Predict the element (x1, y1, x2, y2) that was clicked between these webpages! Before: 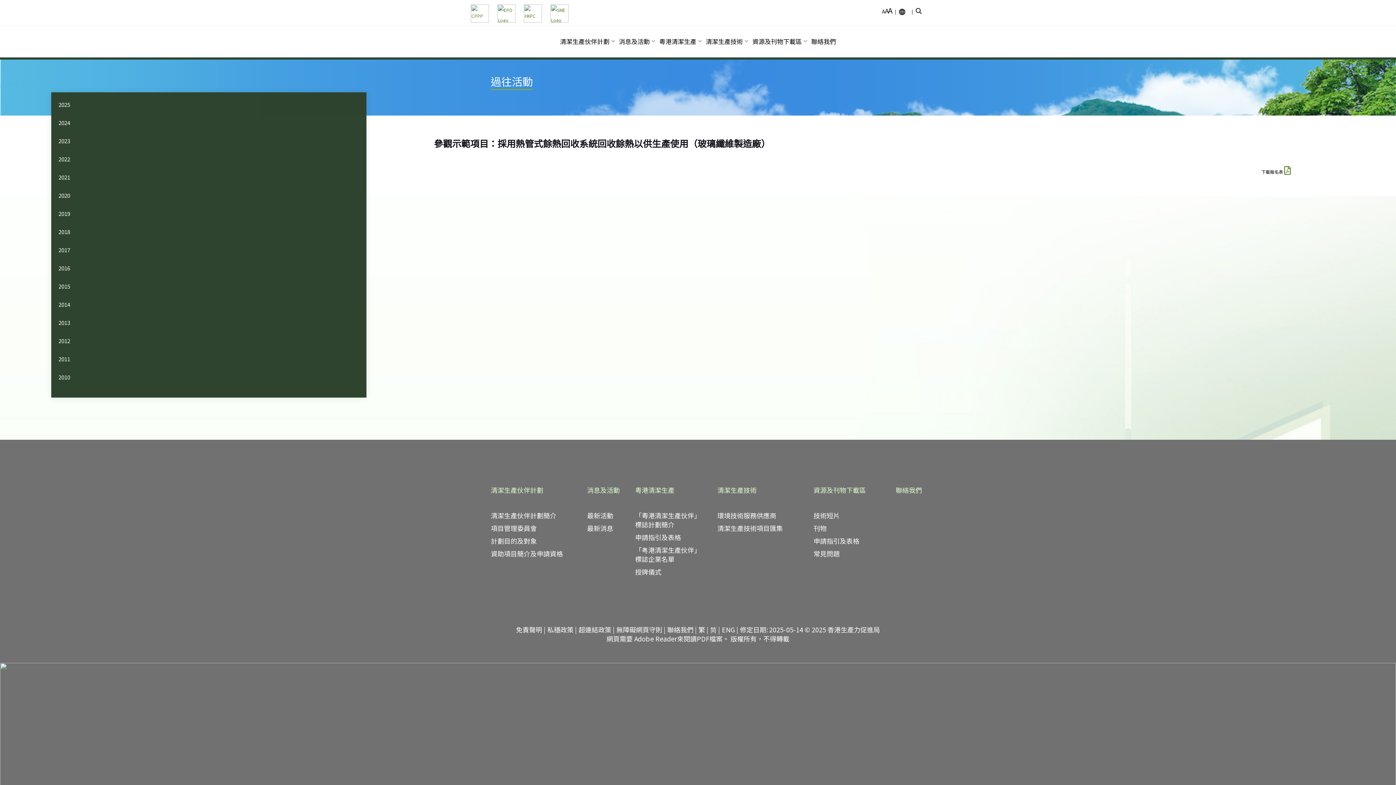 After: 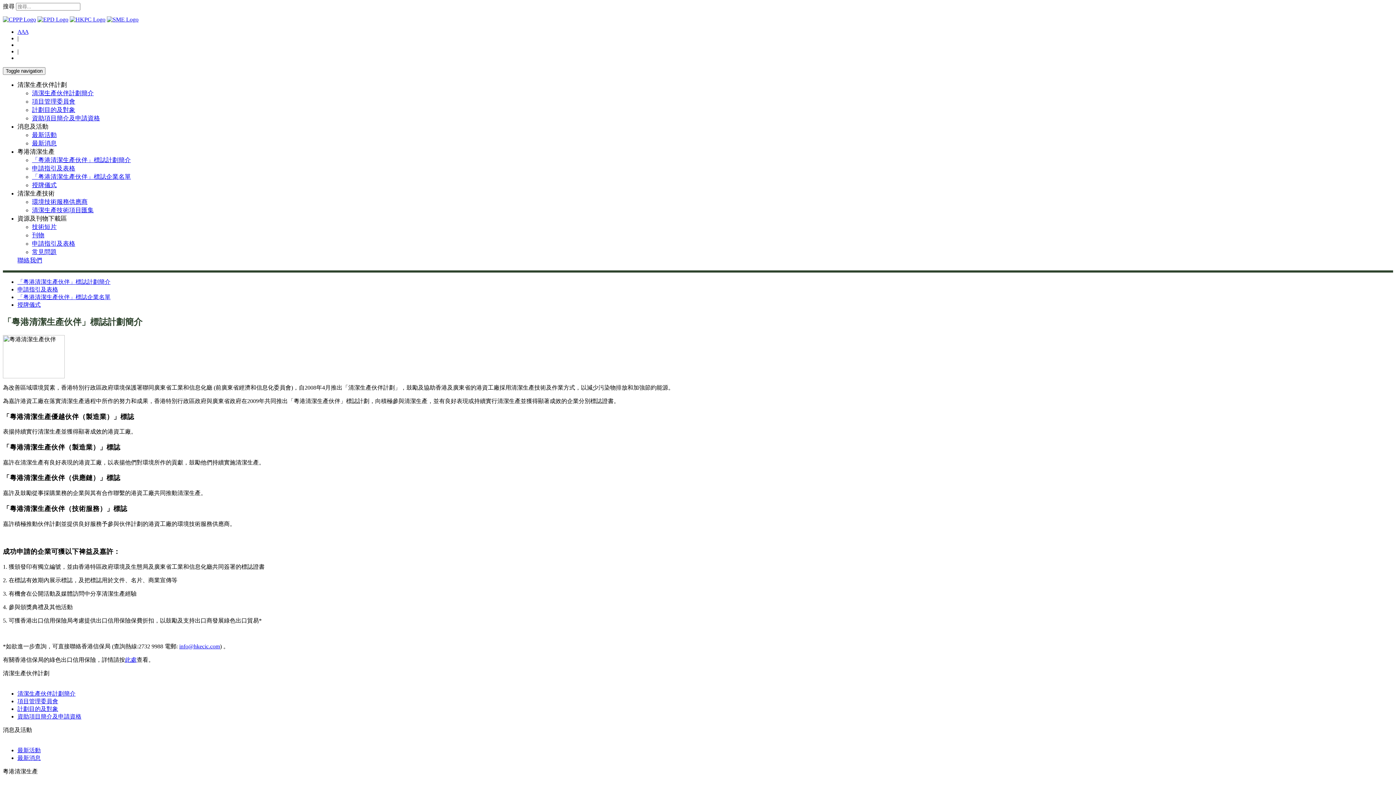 Action: bbox: (635, 510, 700, 529) label: 「粵港清潔生產伙伴」標誌計劃簡介